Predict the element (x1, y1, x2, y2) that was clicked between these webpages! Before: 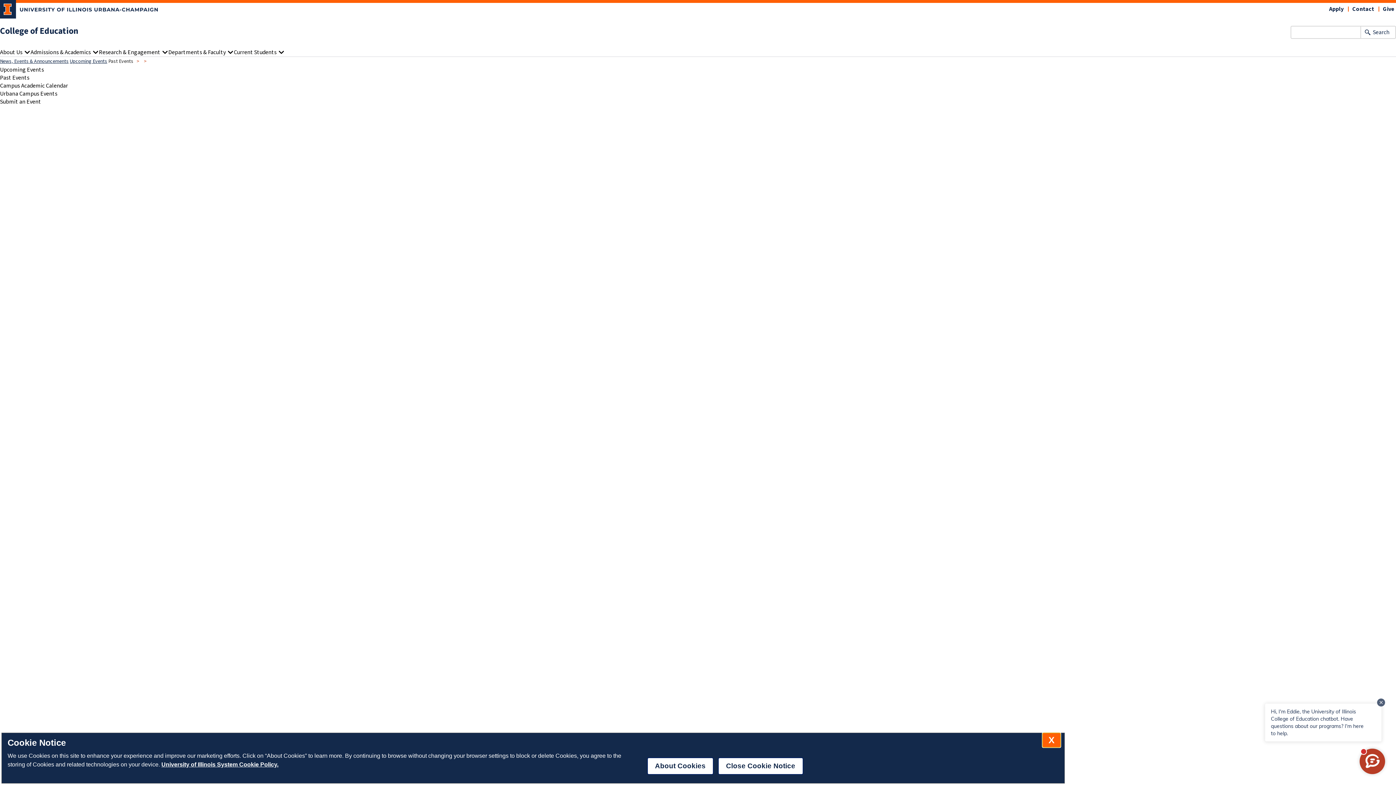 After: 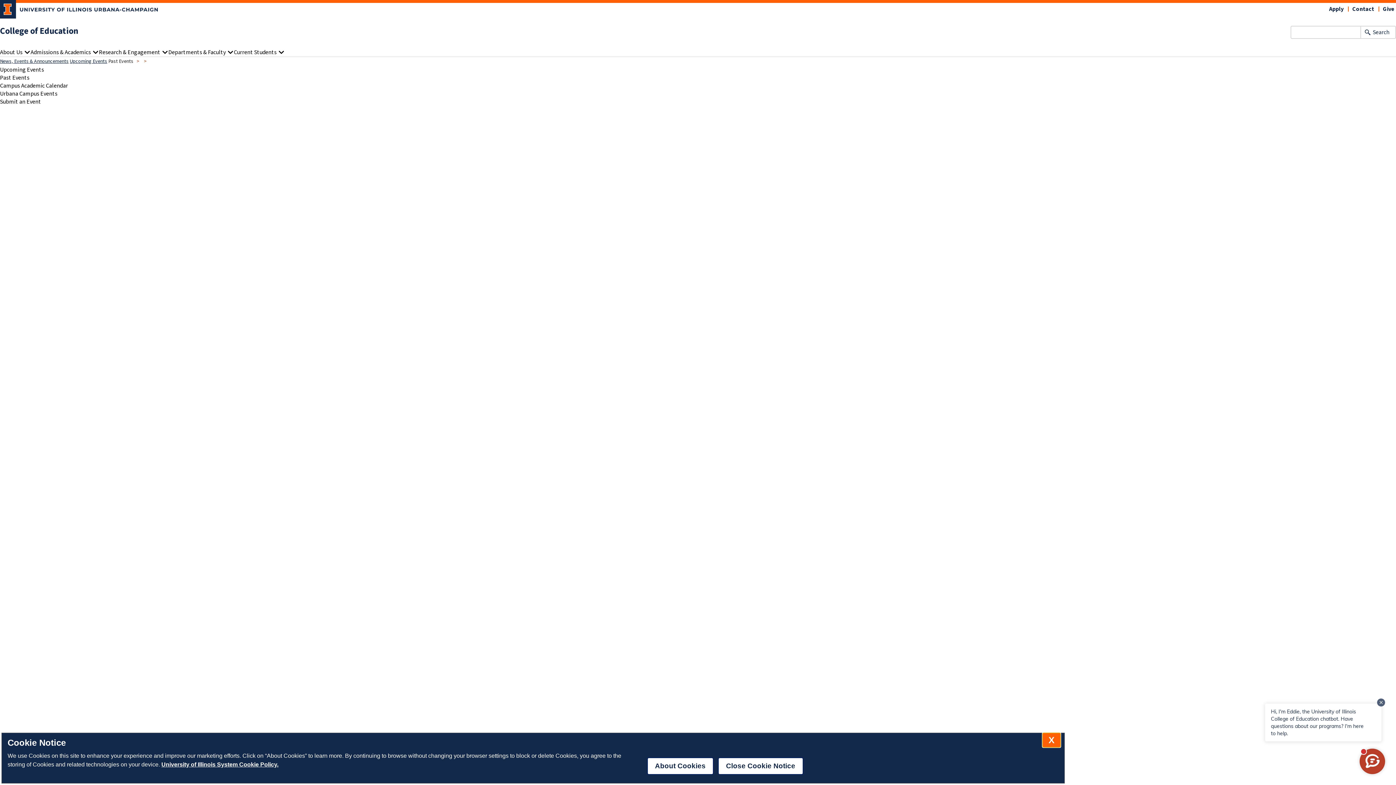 Action: label: Past Events bbox: (0, 73, 101, 81)